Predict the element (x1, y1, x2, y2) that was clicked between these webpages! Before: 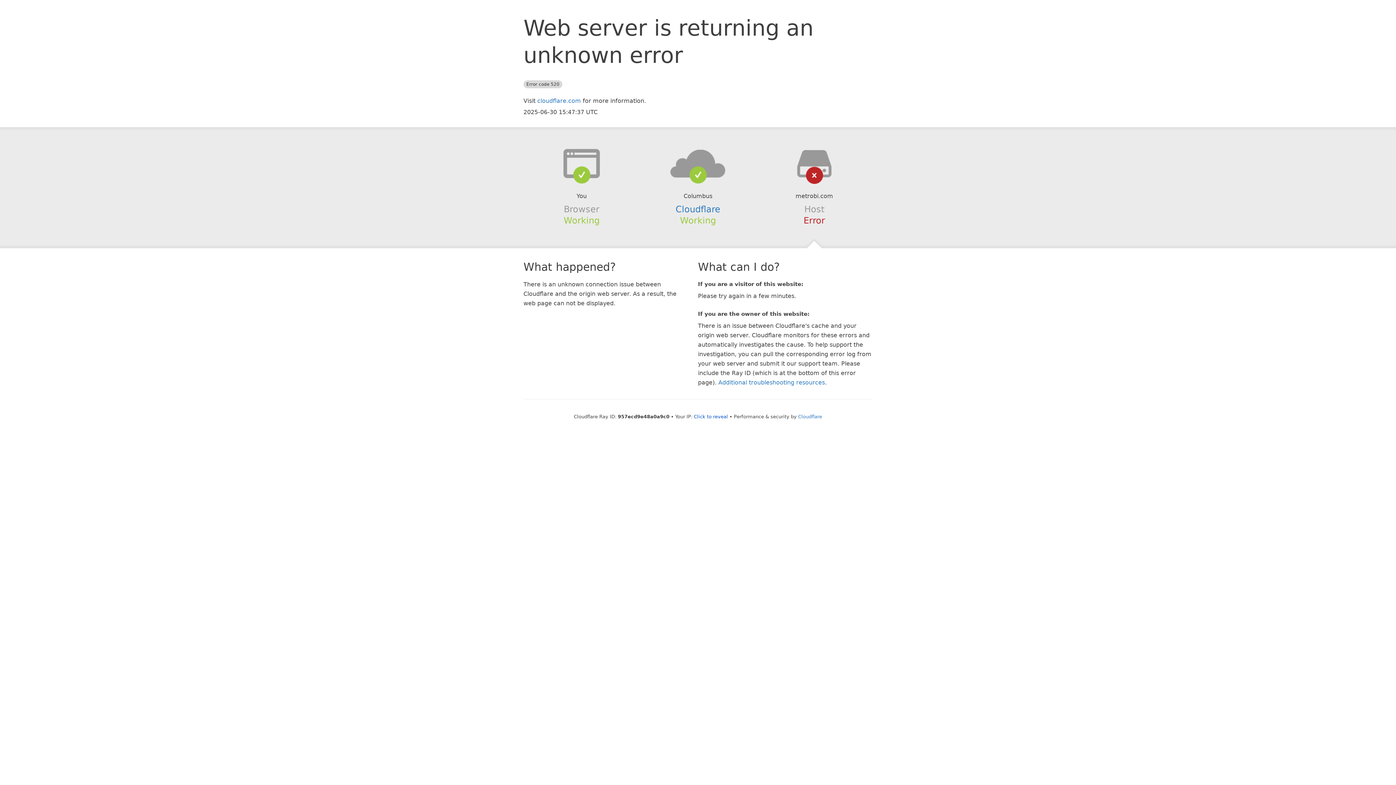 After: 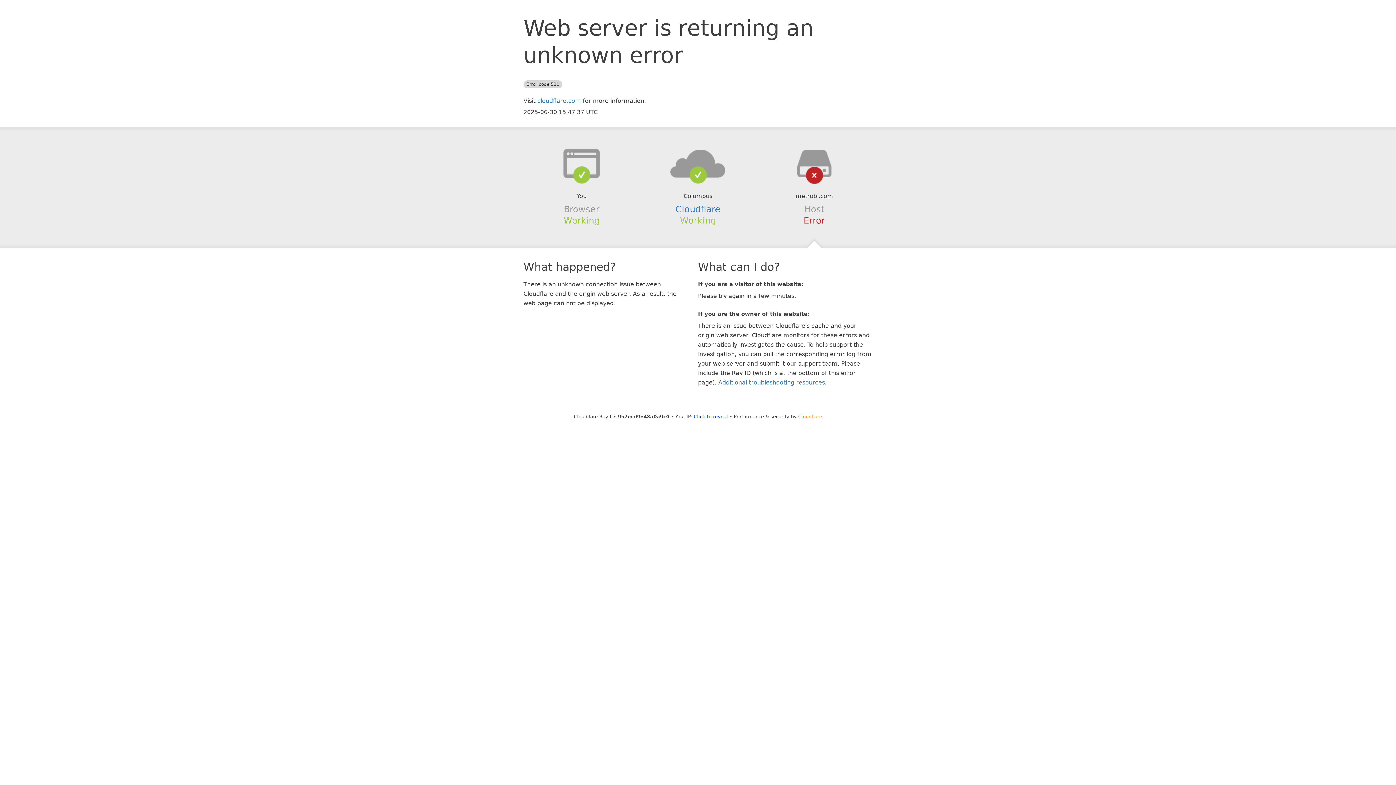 Action: bbox: (798, 414, 822, 419) label: Cloudflare